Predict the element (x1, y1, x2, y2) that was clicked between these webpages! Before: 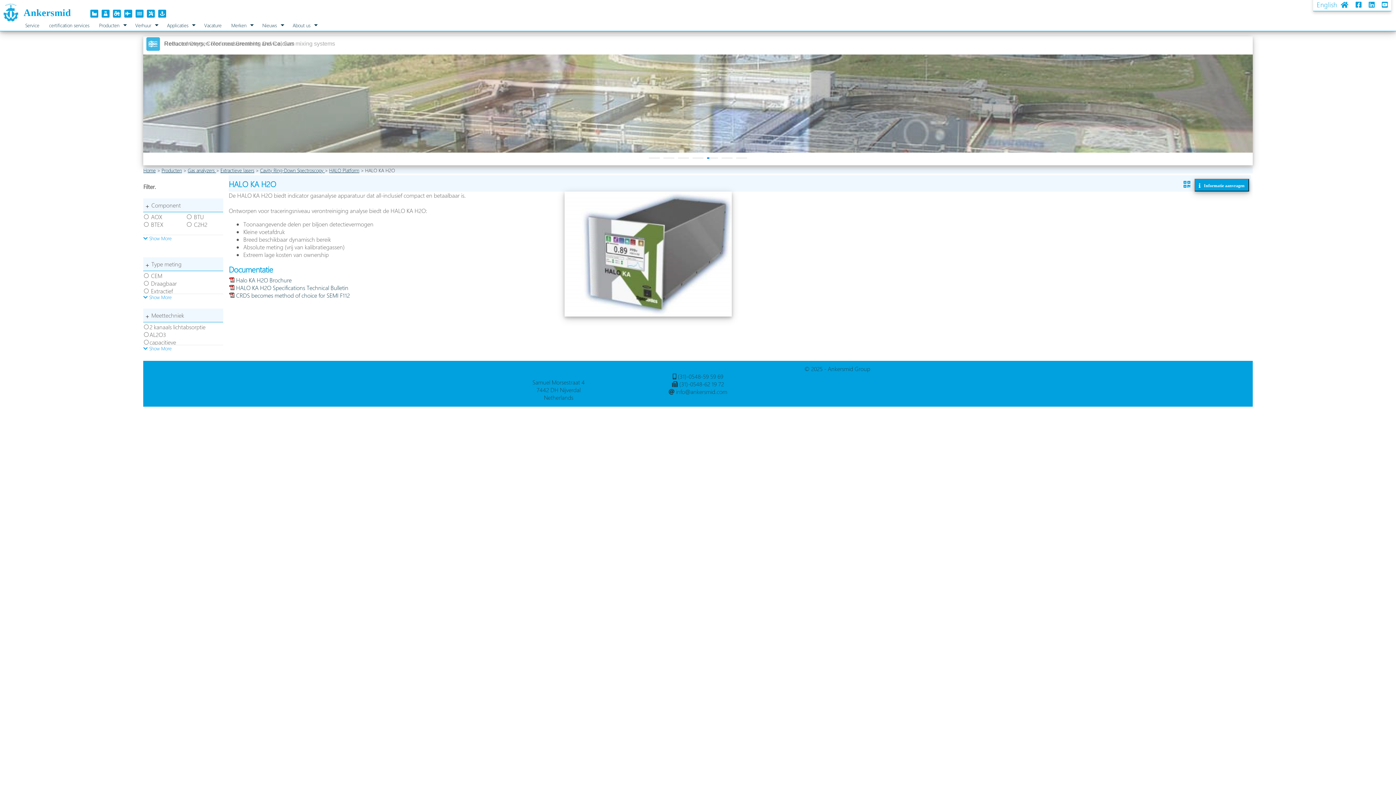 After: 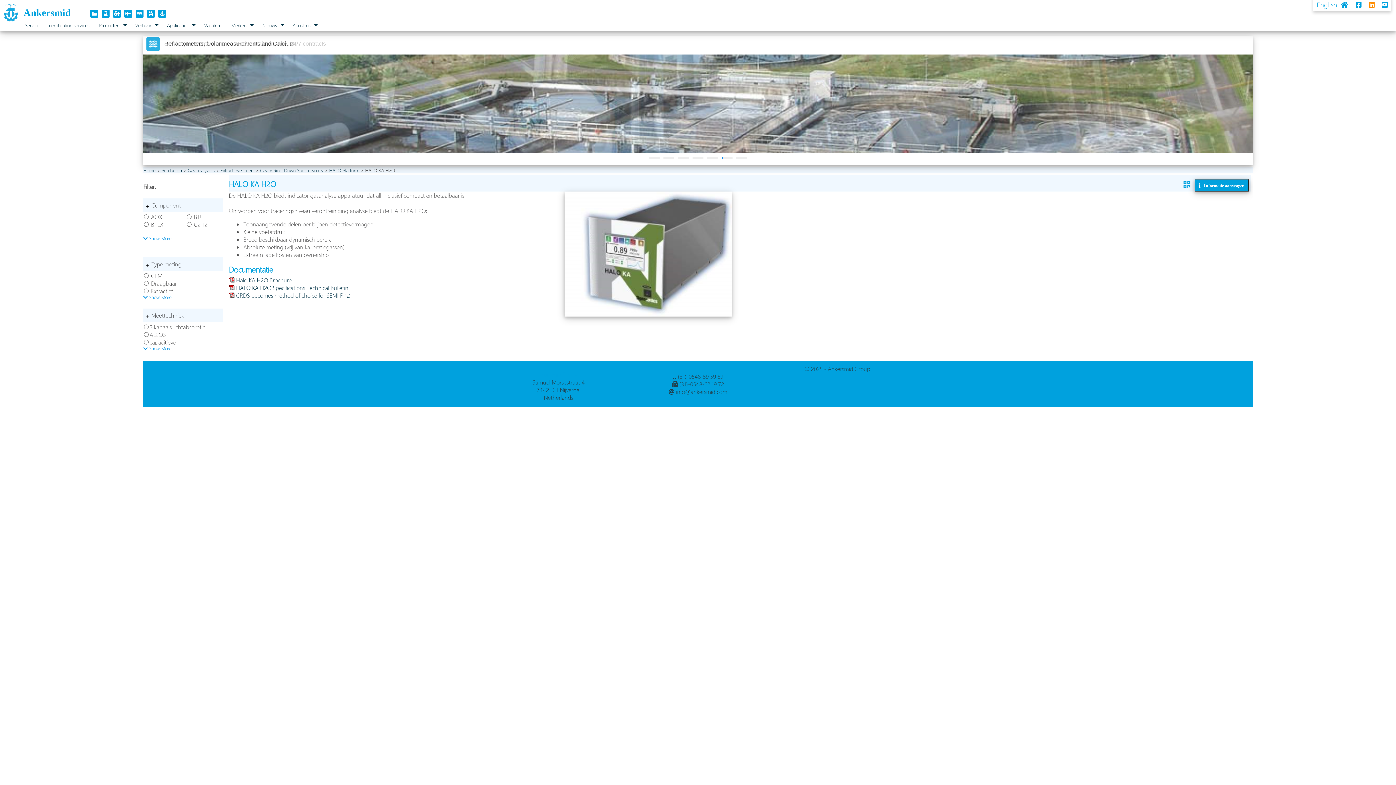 Action: label:   bbox: (1369, 0, 1376, 9)